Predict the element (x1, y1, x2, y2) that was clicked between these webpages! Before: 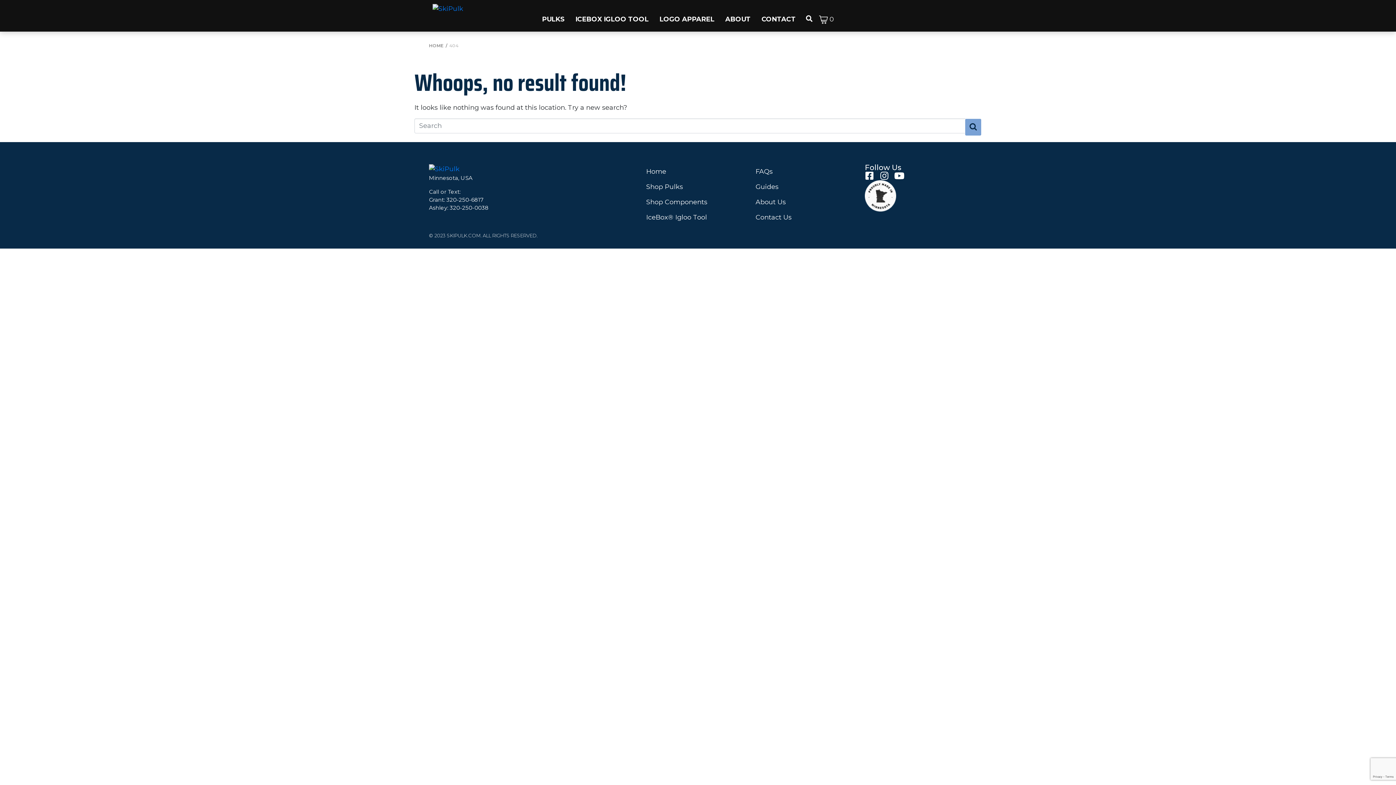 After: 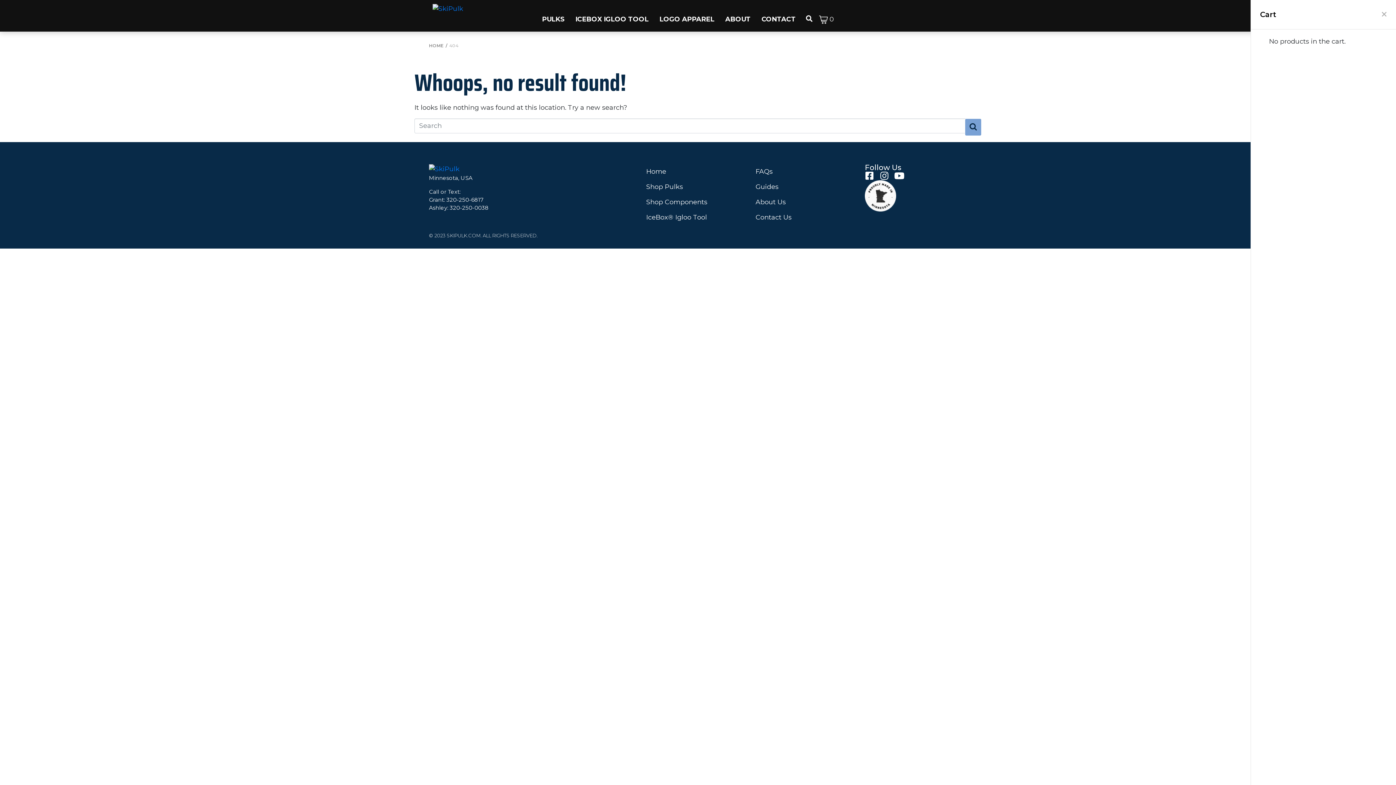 Action: bbox: (819, 14, 834, 24) label: 0